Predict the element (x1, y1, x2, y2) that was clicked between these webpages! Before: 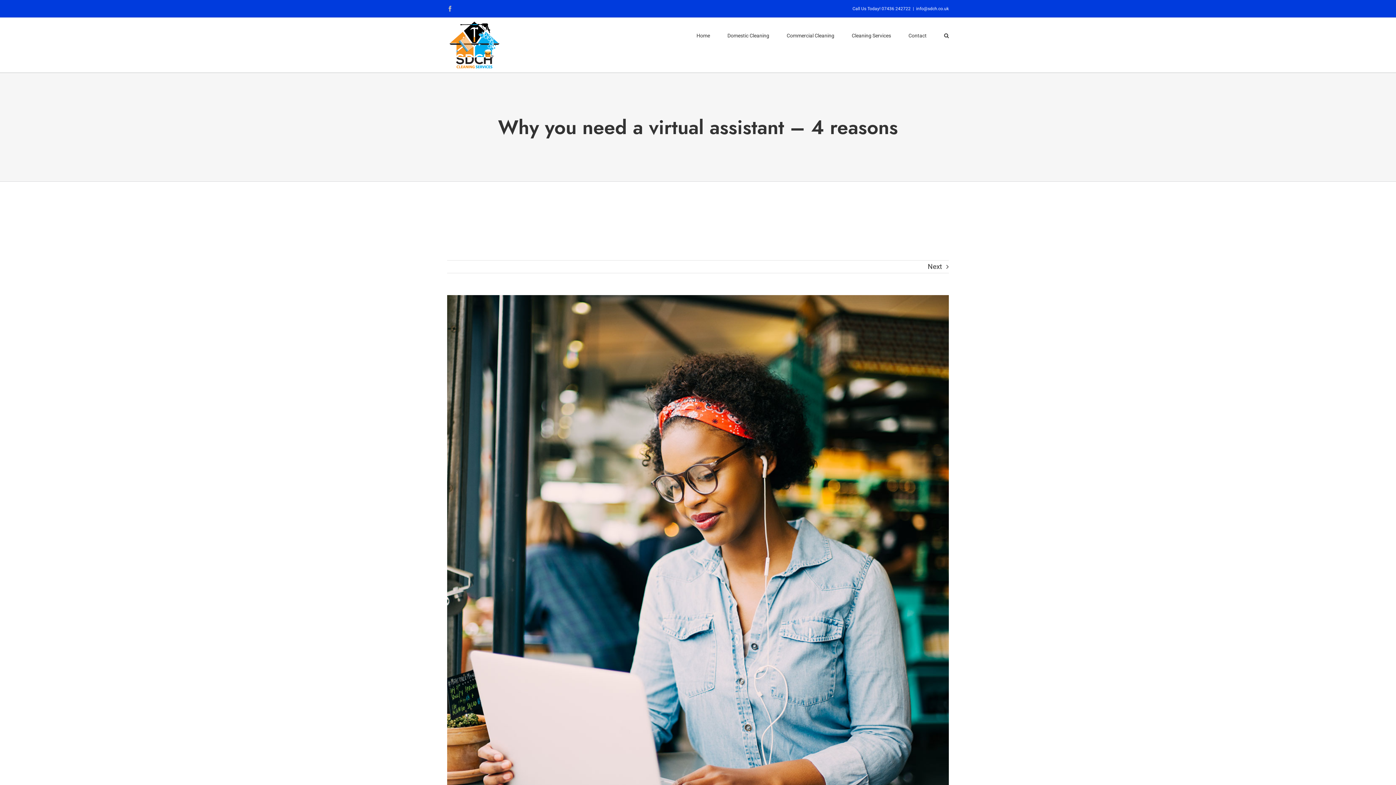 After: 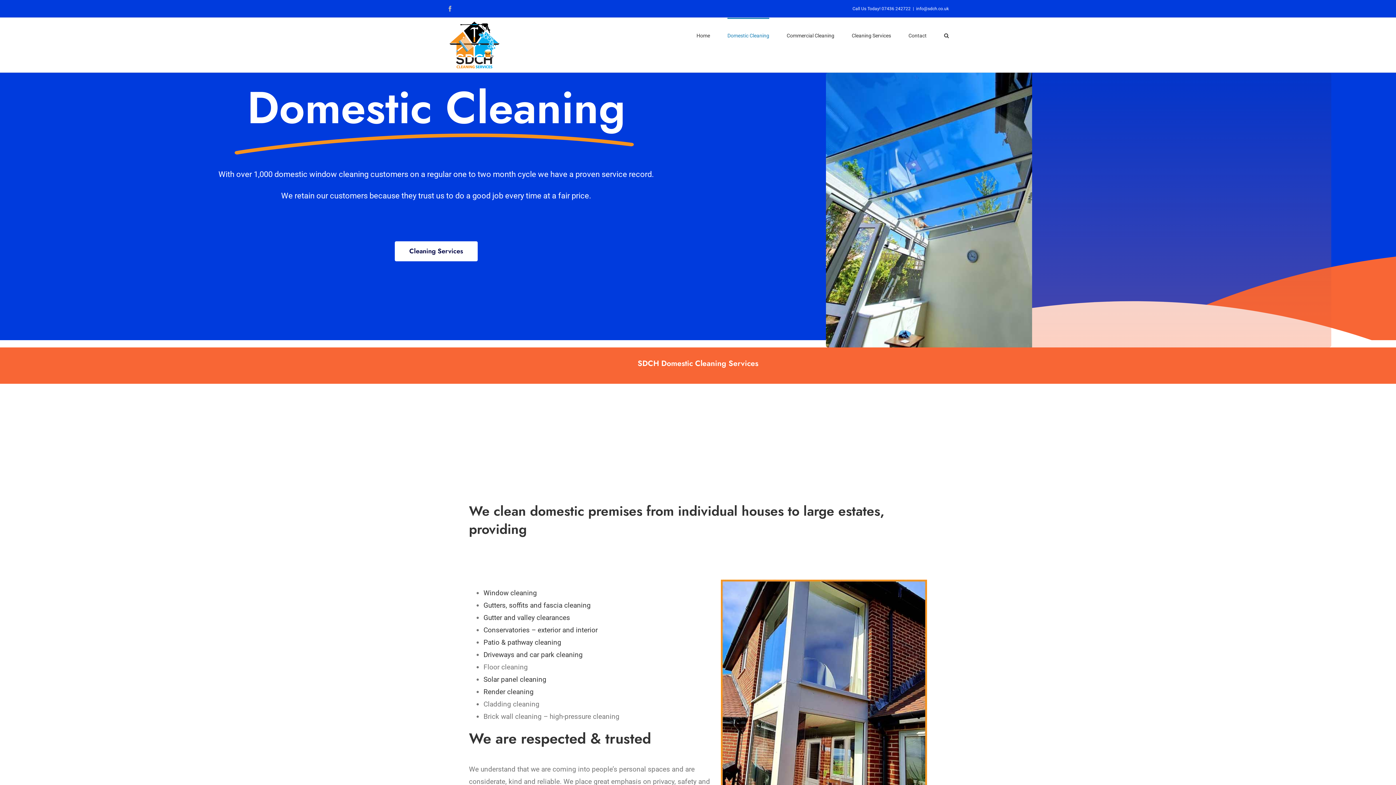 Action: bbox: (727, 17, 769, 52) label: Domestic Cleaning